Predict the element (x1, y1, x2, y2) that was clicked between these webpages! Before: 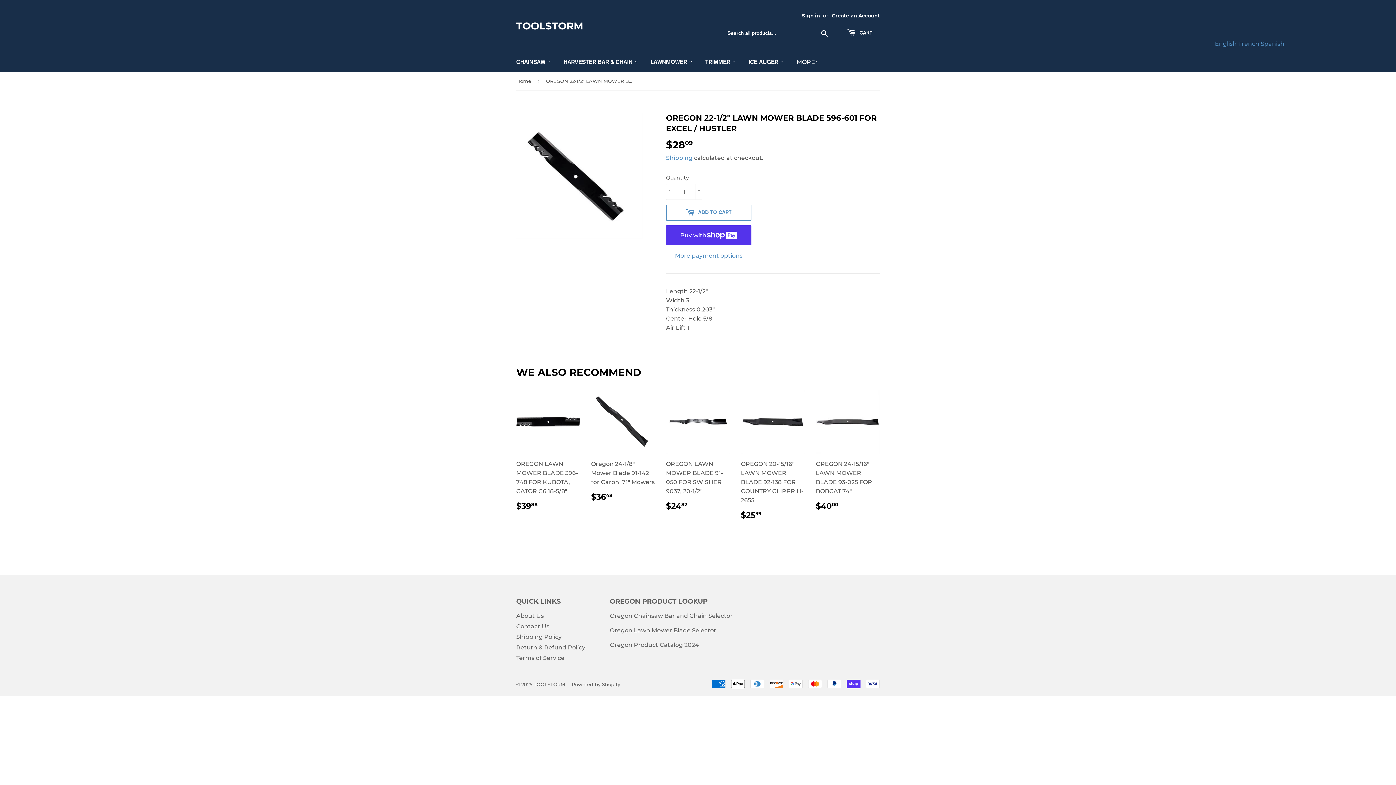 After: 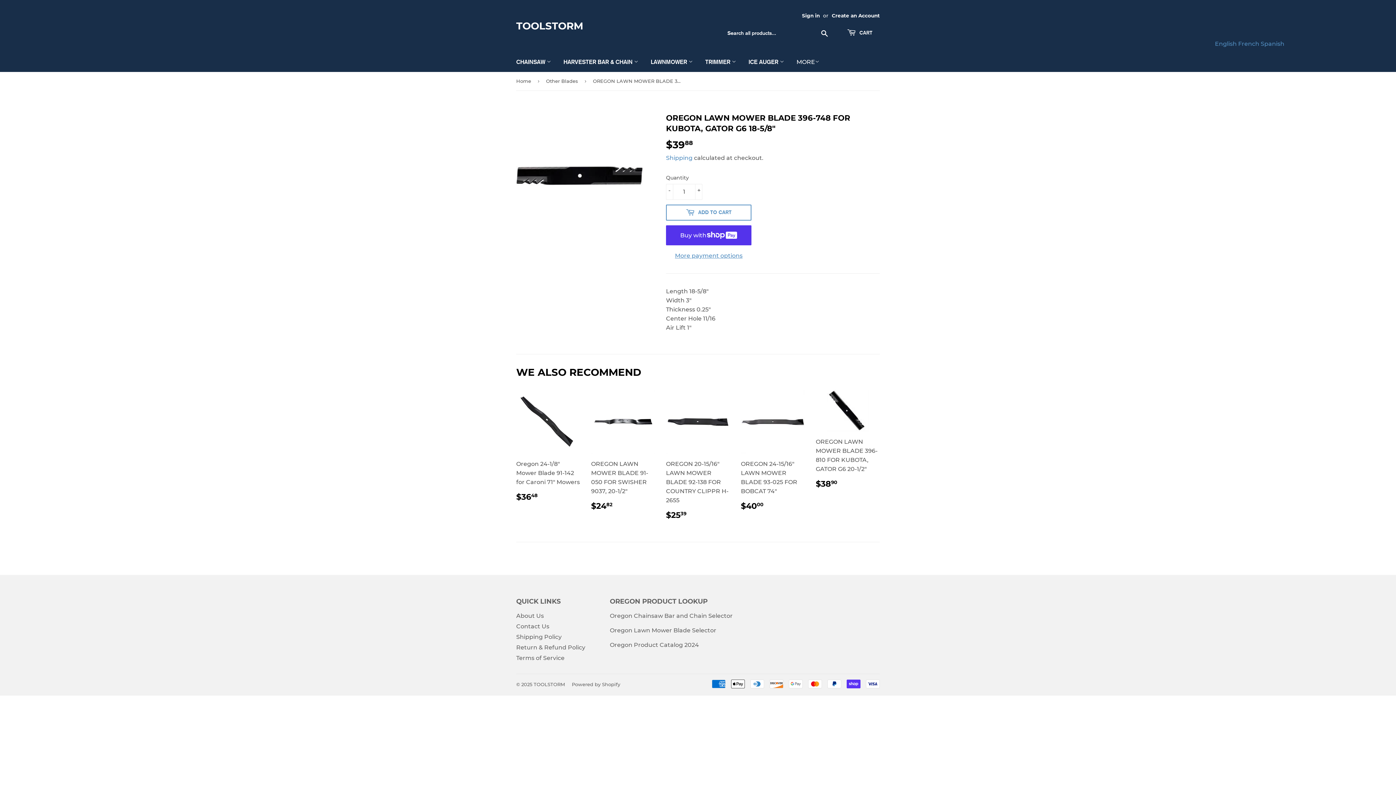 Action: label: OREGON LAWN MOWER BLADE 396-748 FOR KUBOTA, GATOR G6 18-5/8"

REGULAR PRICE
$3988
$39.88 bbox: (516, 390, 580, 511)